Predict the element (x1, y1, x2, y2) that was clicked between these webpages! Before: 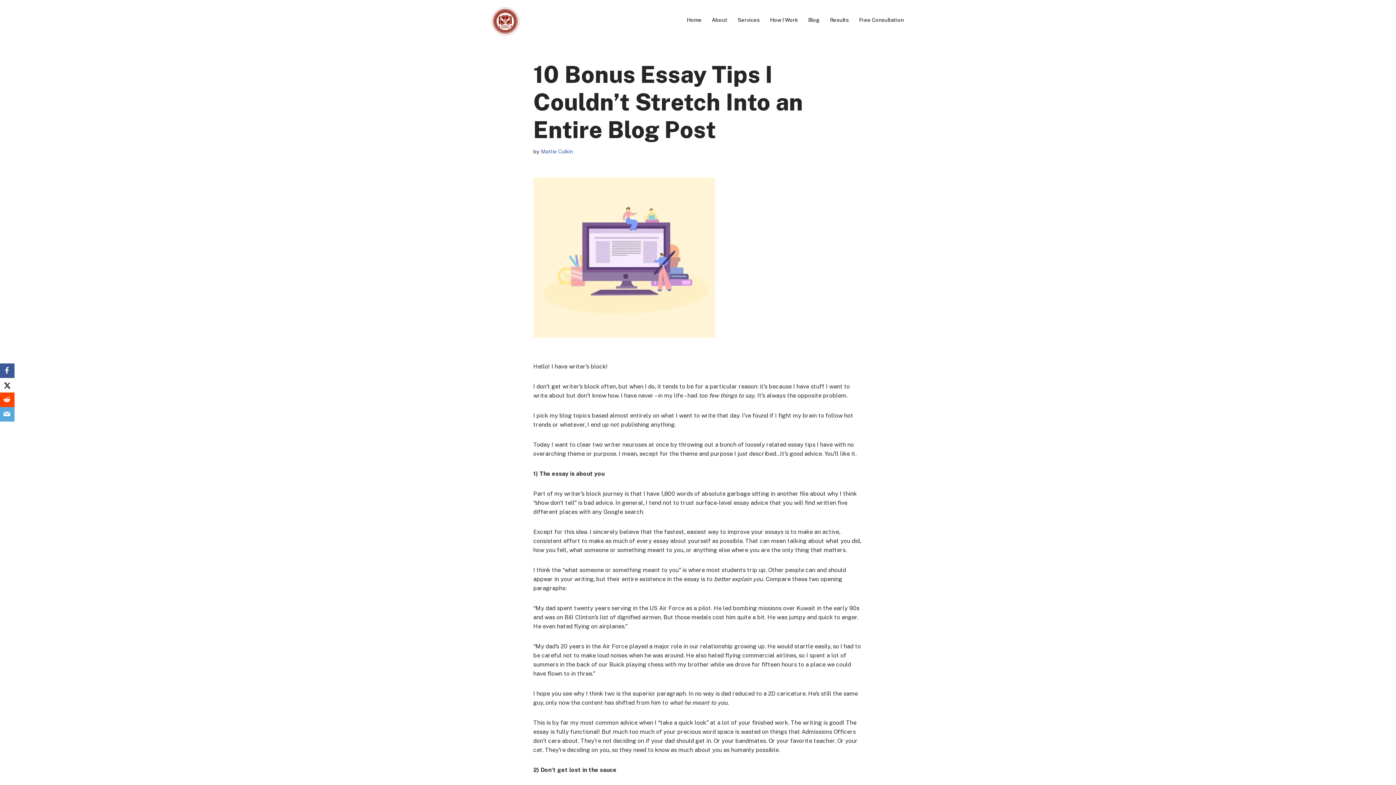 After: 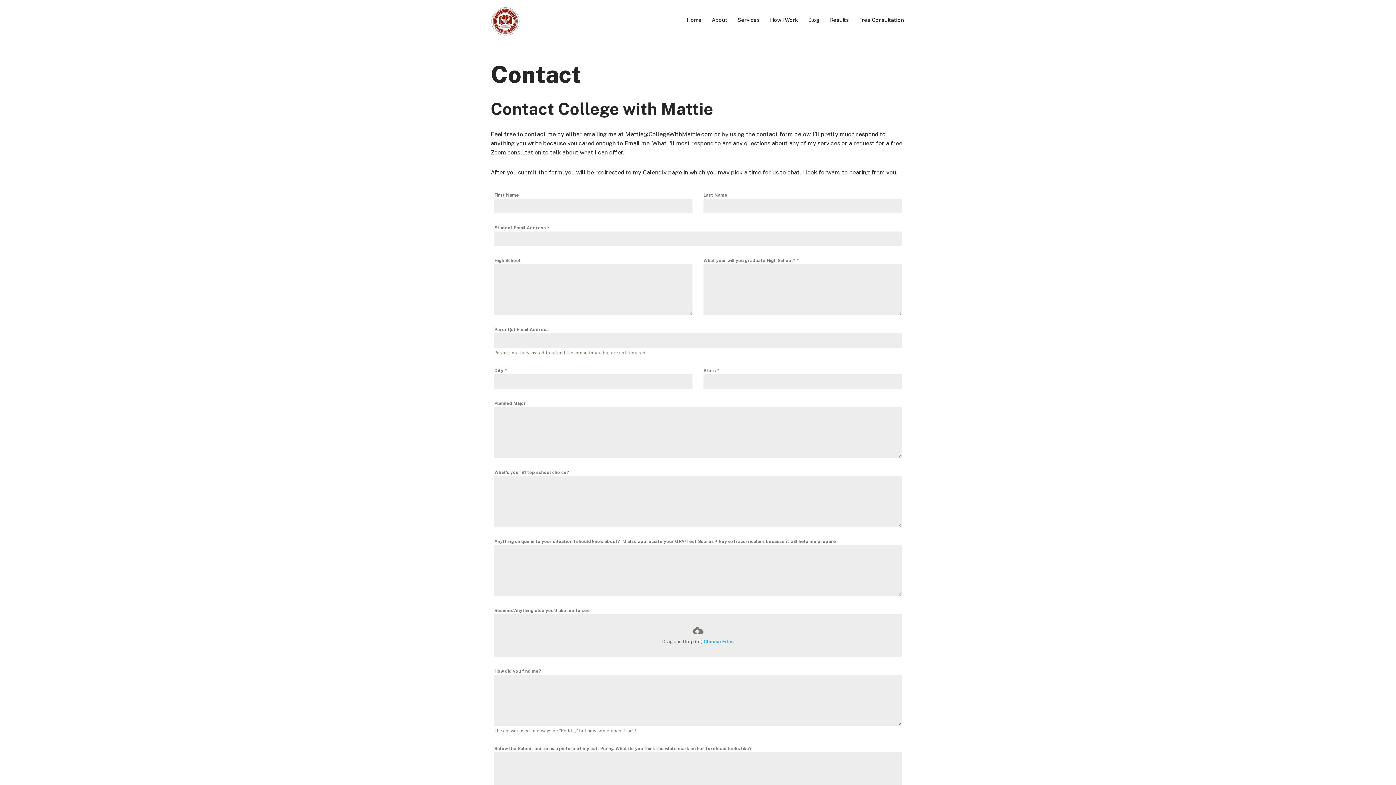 Action: bbox: (859, 15, 904, 24) label: Free Consultation